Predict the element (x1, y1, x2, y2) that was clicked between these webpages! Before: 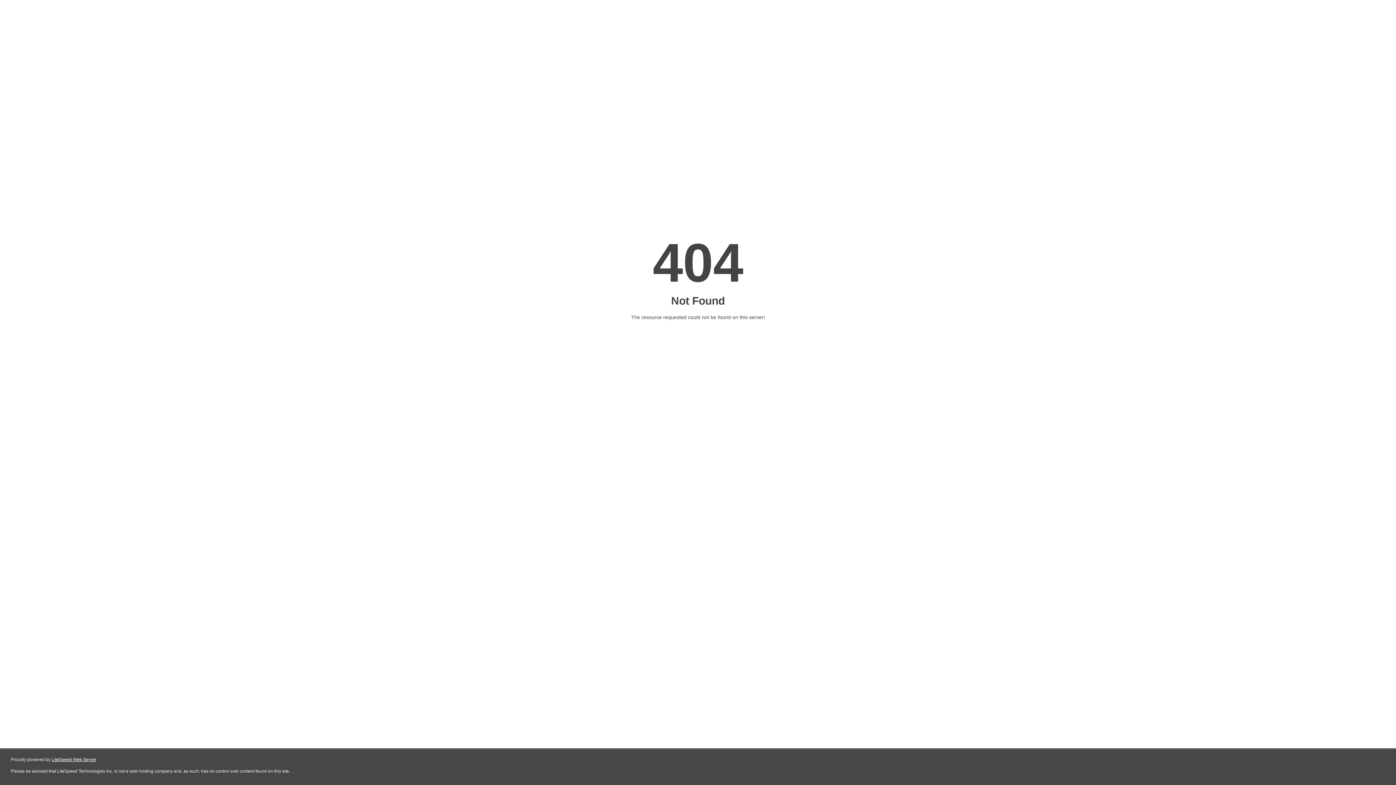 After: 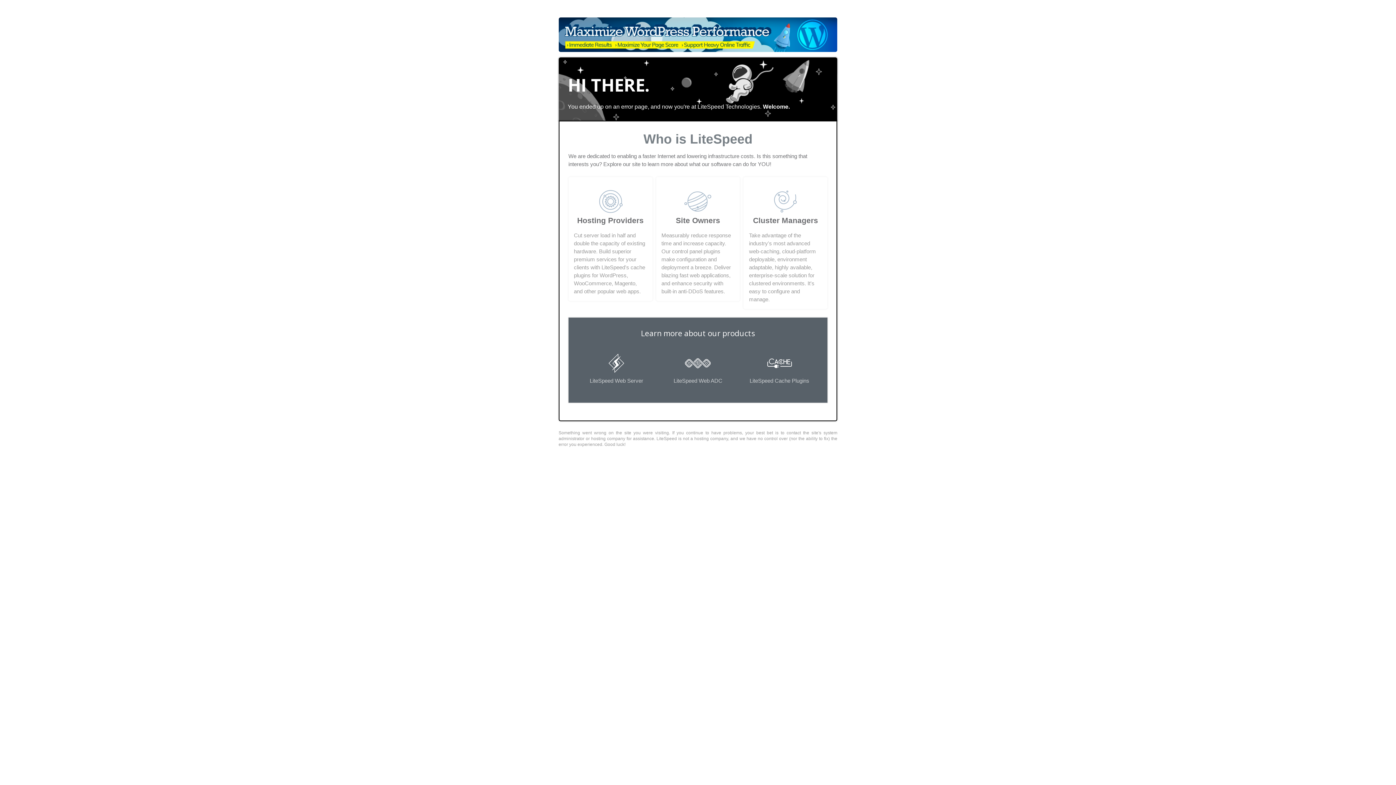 Action: bbox: (51, 757, 96, 762) label: LiteSpeed Web Server